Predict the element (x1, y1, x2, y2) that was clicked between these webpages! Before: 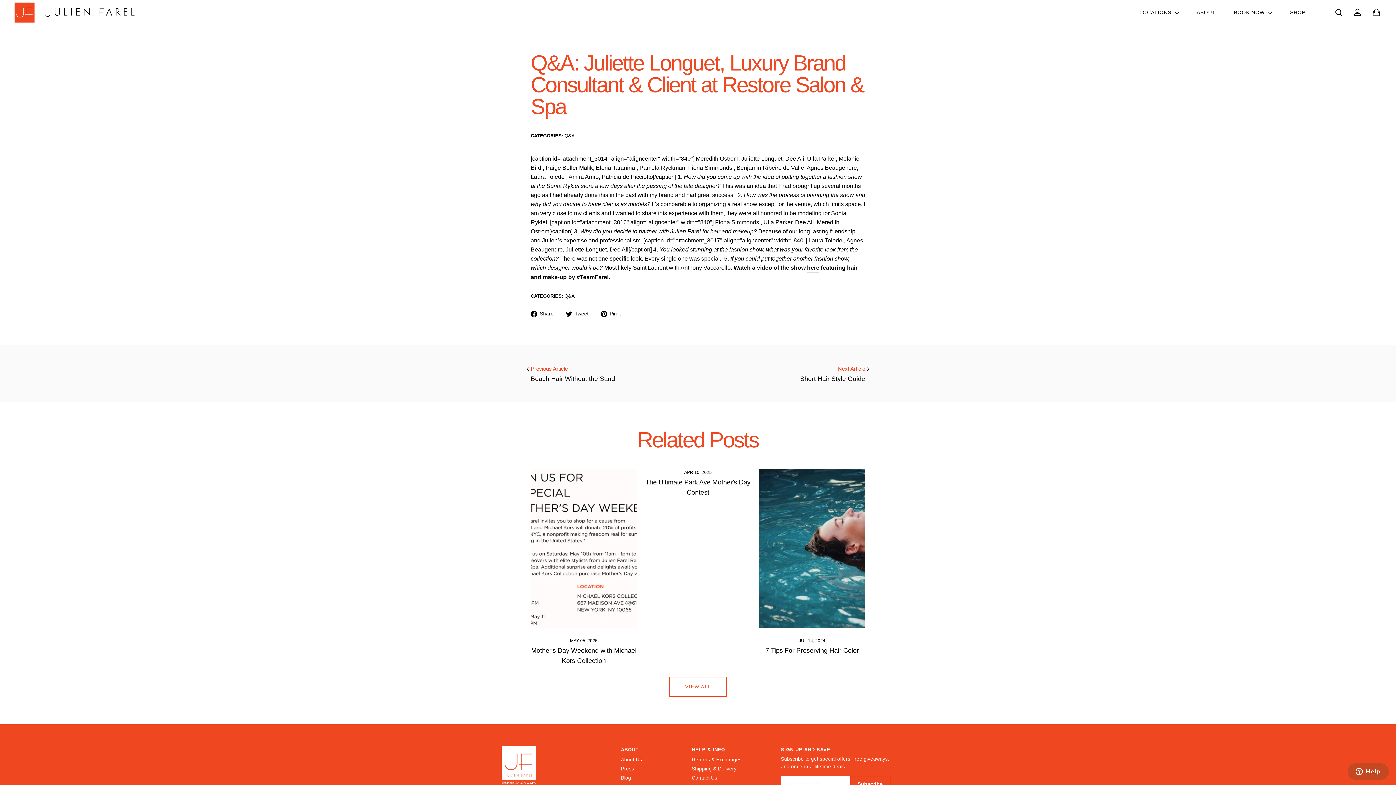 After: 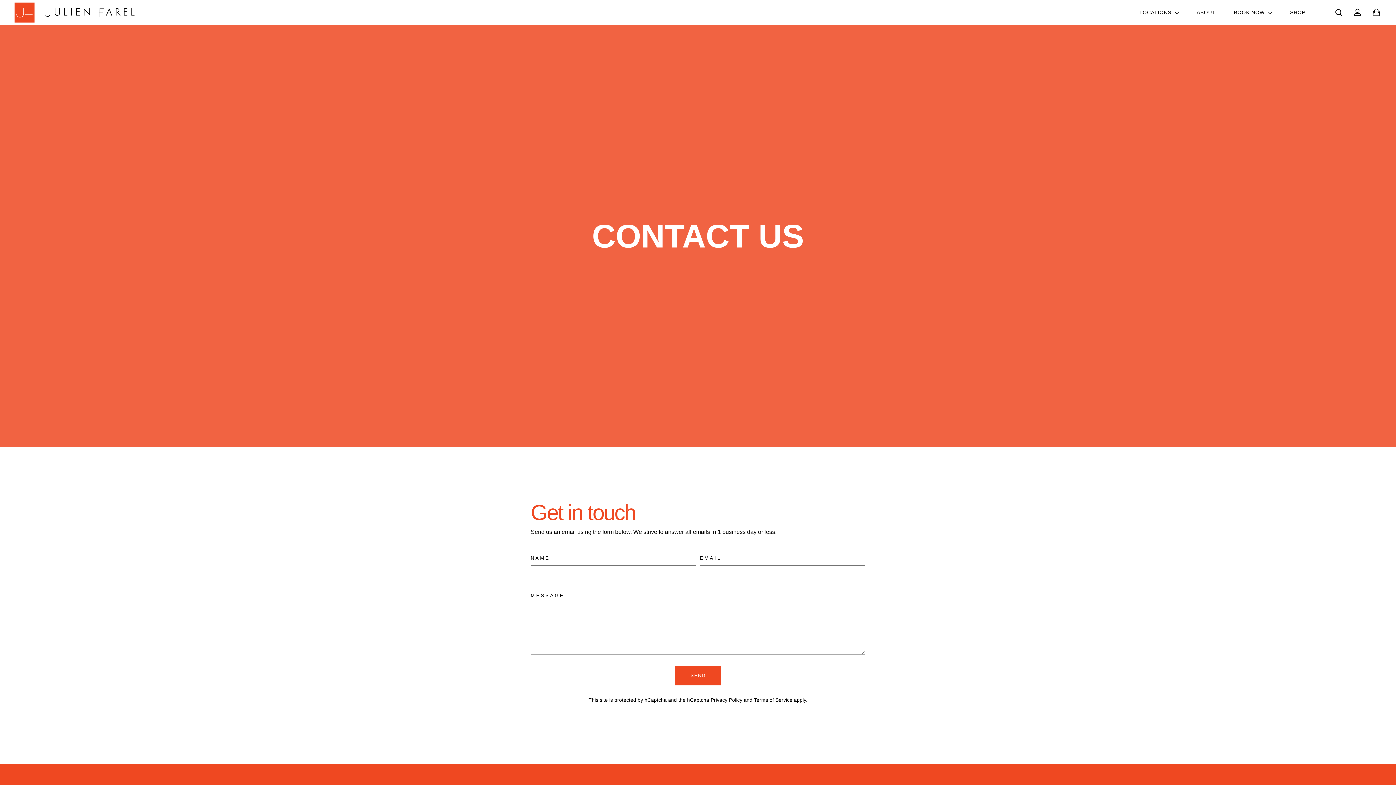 Action: label: Contact Us bbox: (692, 773, 717, 782)